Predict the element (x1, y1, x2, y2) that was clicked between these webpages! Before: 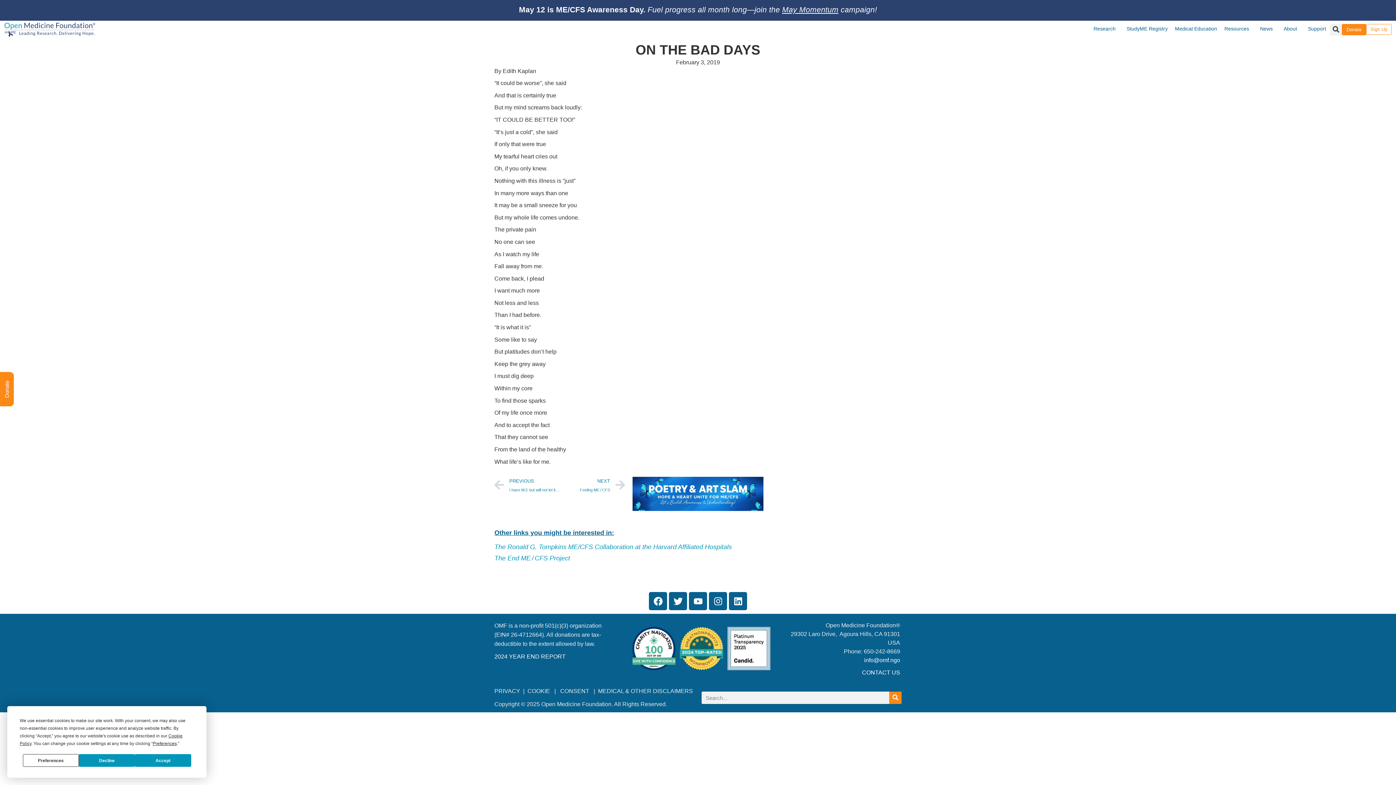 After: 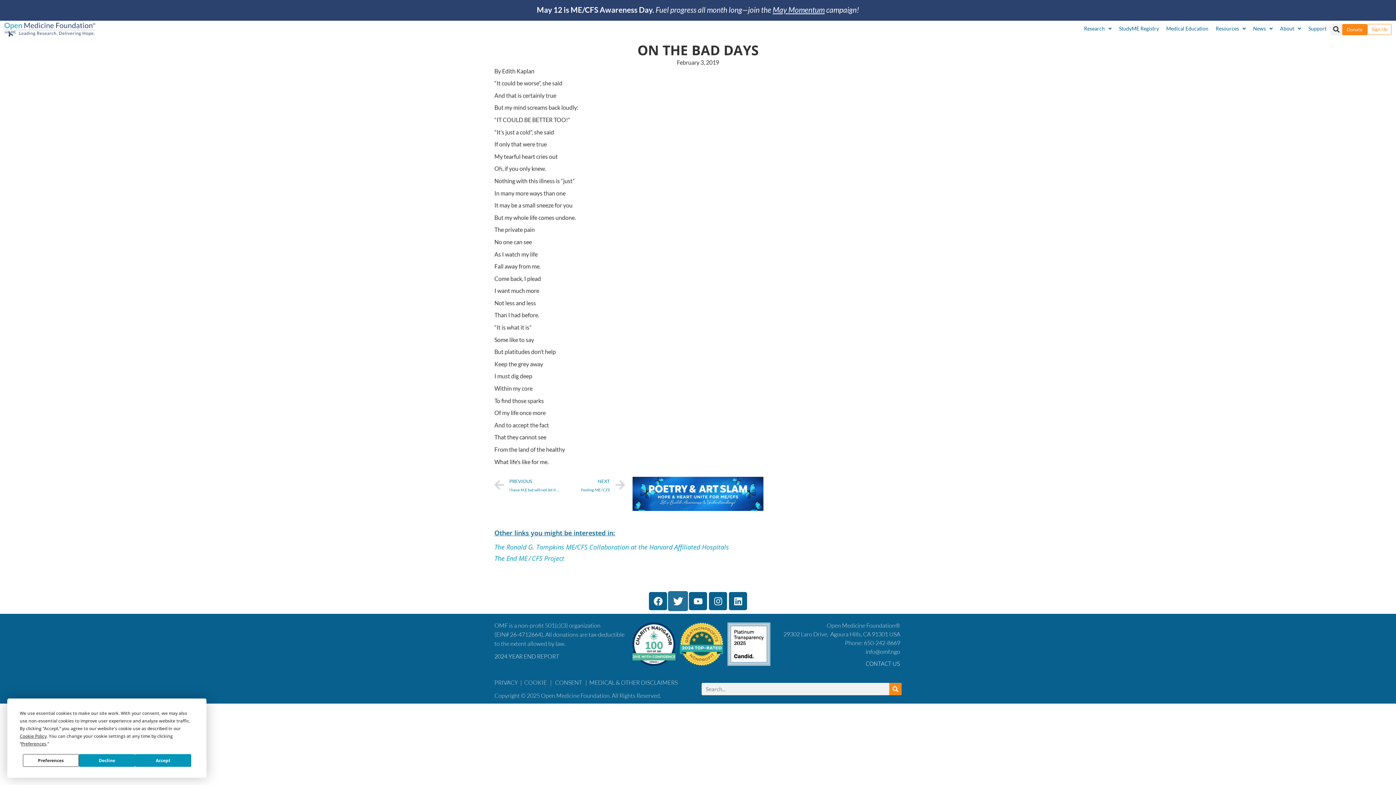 Action: label: Twitter bbox: (669, 592, 687, 610)